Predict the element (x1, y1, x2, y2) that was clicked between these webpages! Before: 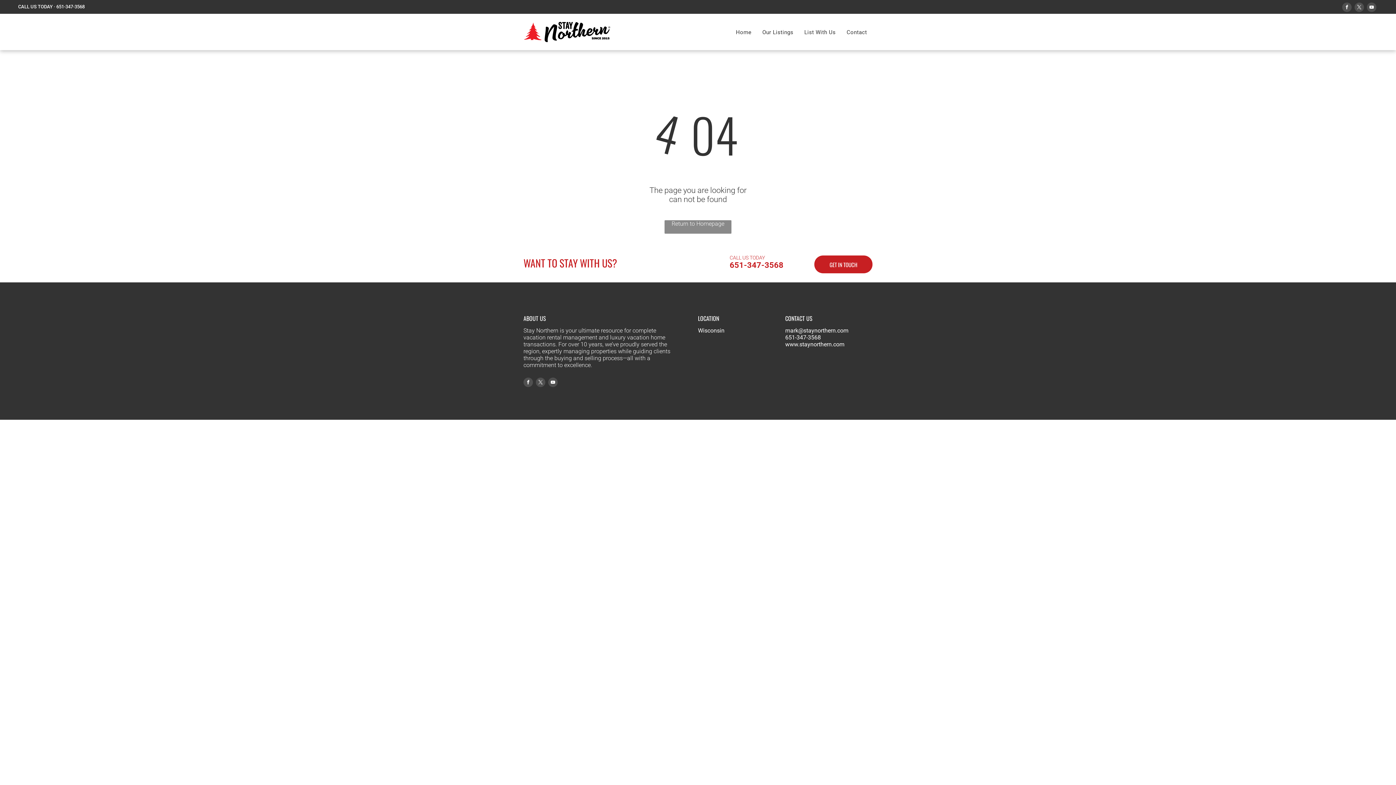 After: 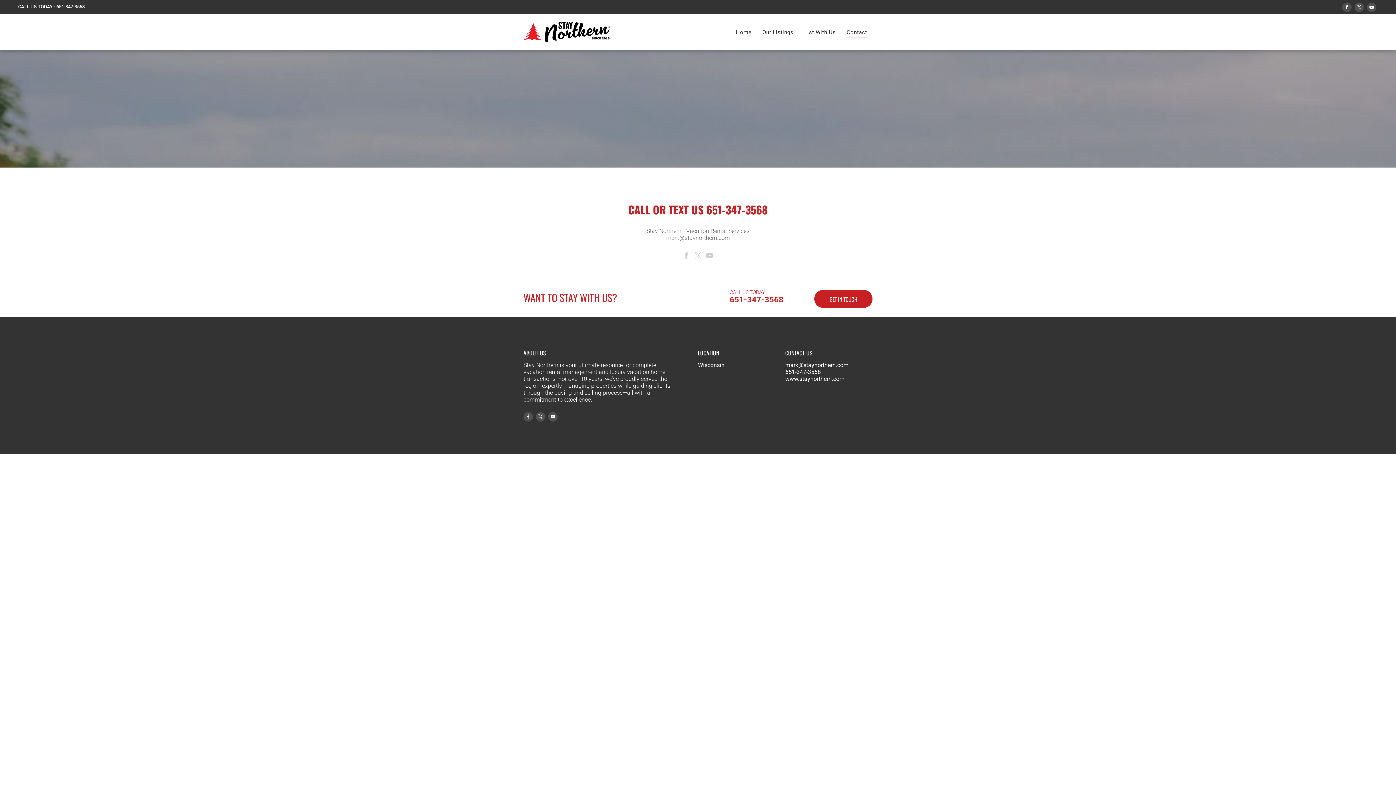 Action: label: GET IN TOUCH  bbox: (814, 255, 872, 273)